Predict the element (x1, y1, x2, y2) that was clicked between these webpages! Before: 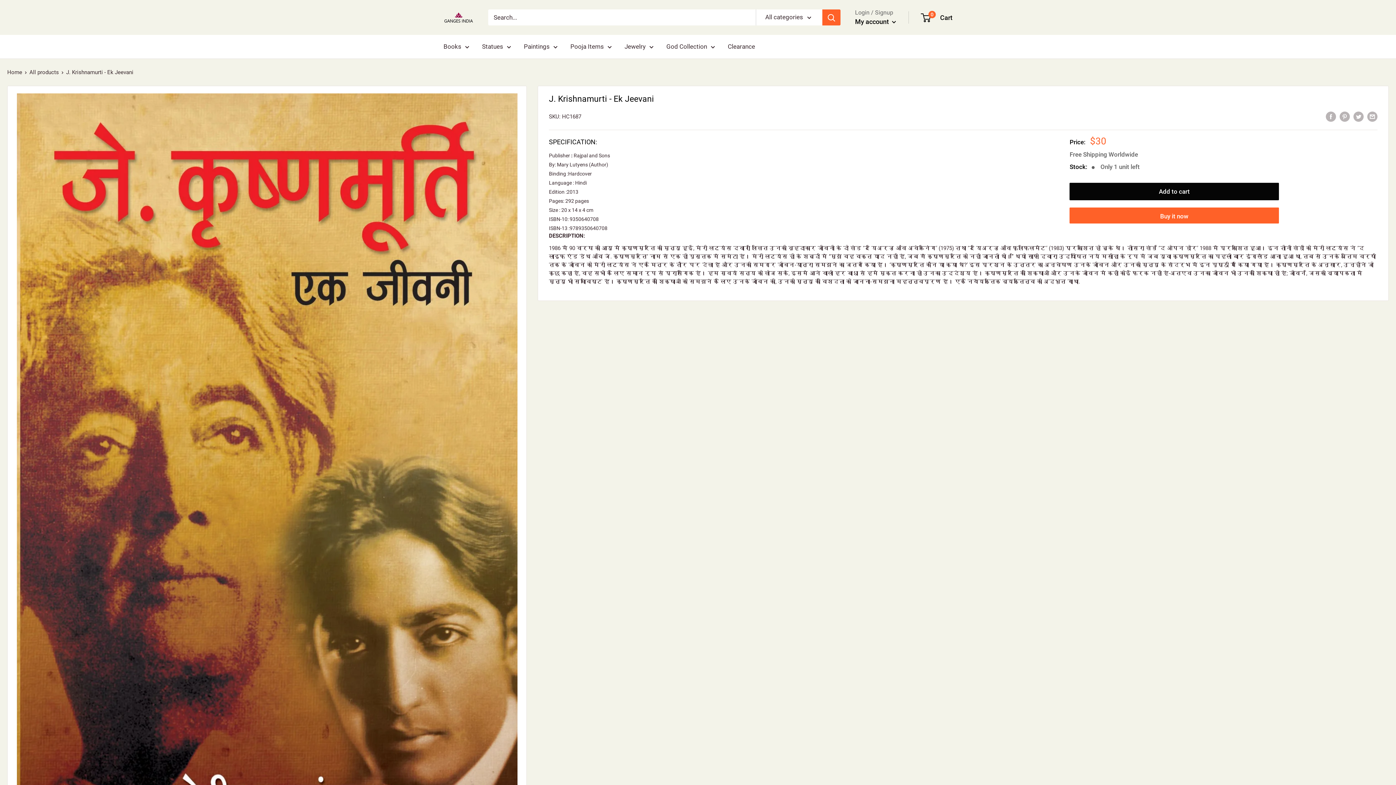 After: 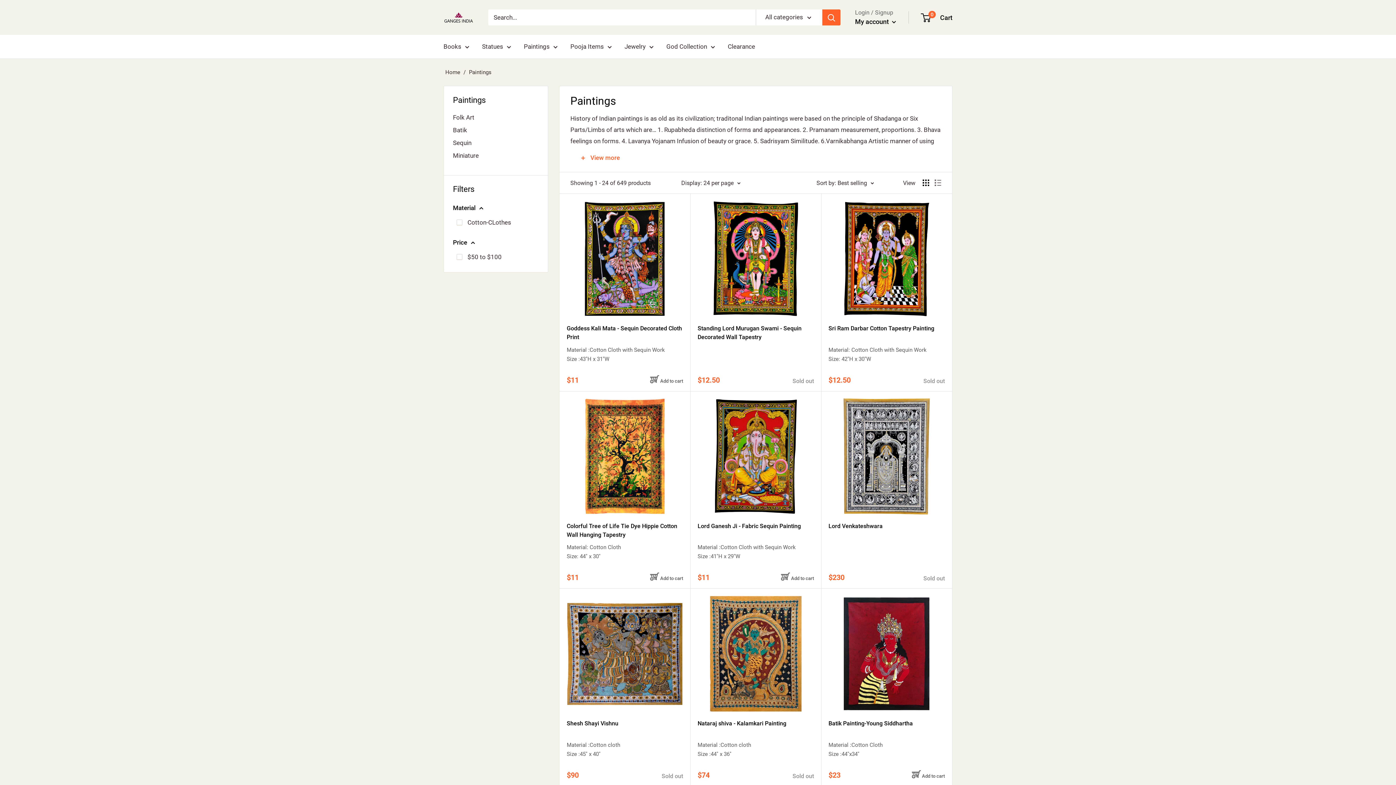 Action: label: Paintings bbox: (524, 41, 557, 52)